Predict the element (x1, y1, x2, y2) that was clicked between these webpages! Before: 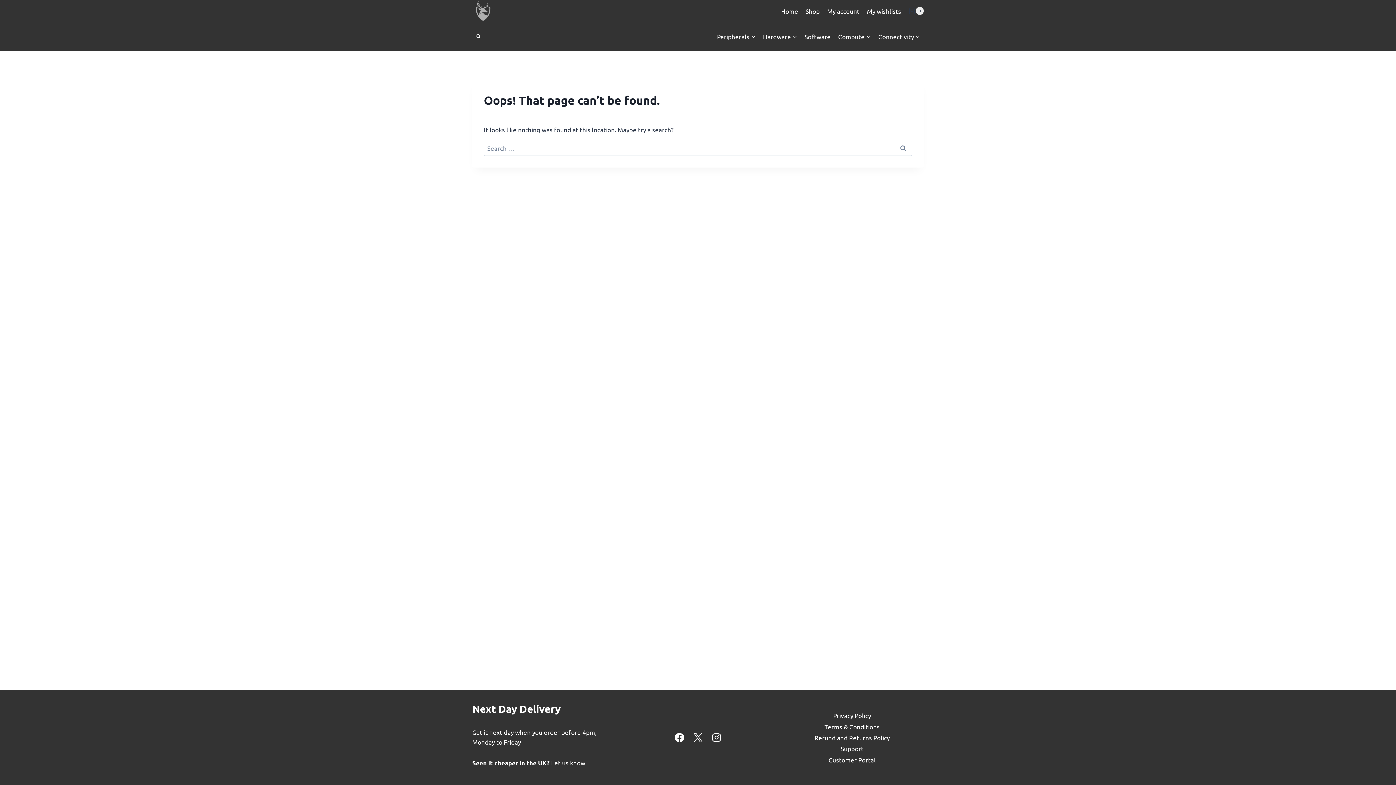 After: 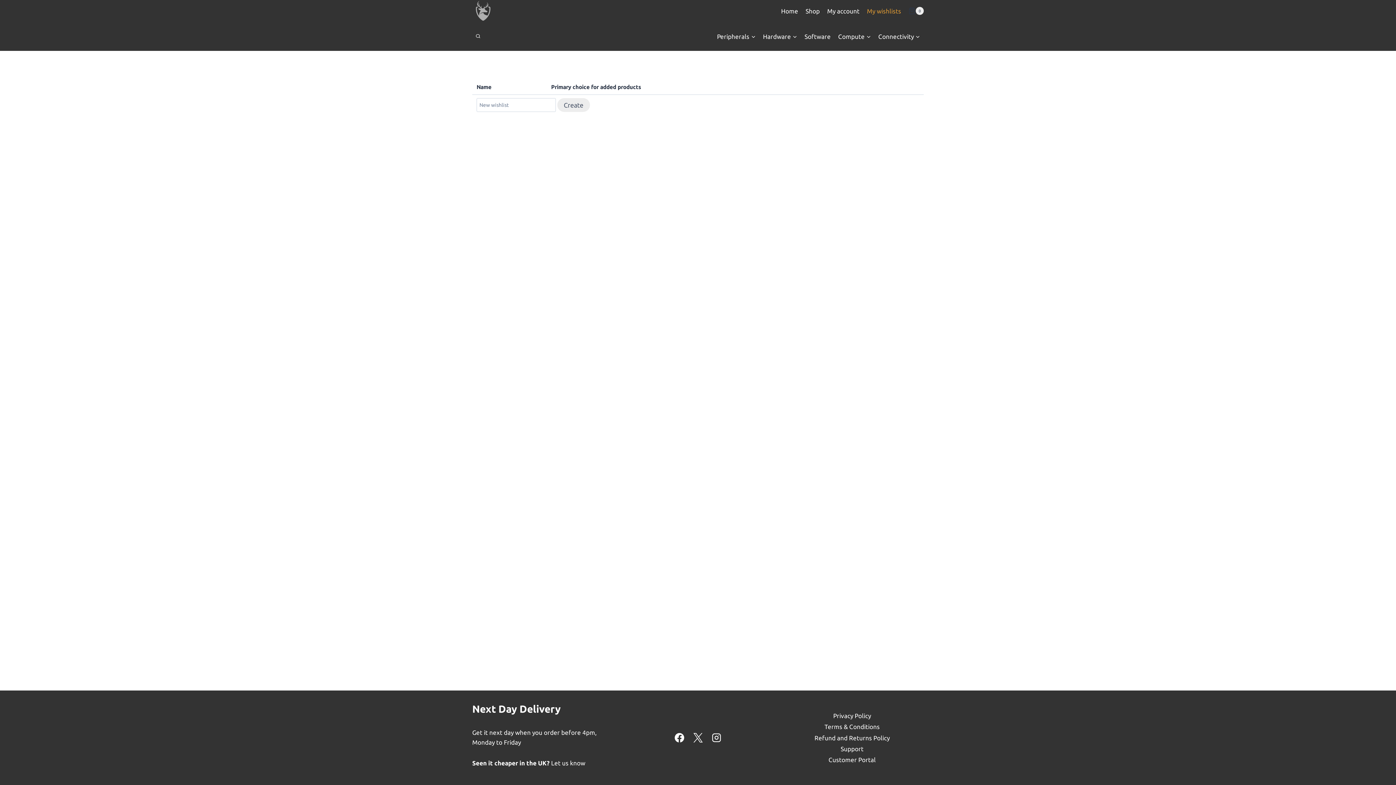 Action: bbox: (863, 2, 905, 19) label: My wishlists